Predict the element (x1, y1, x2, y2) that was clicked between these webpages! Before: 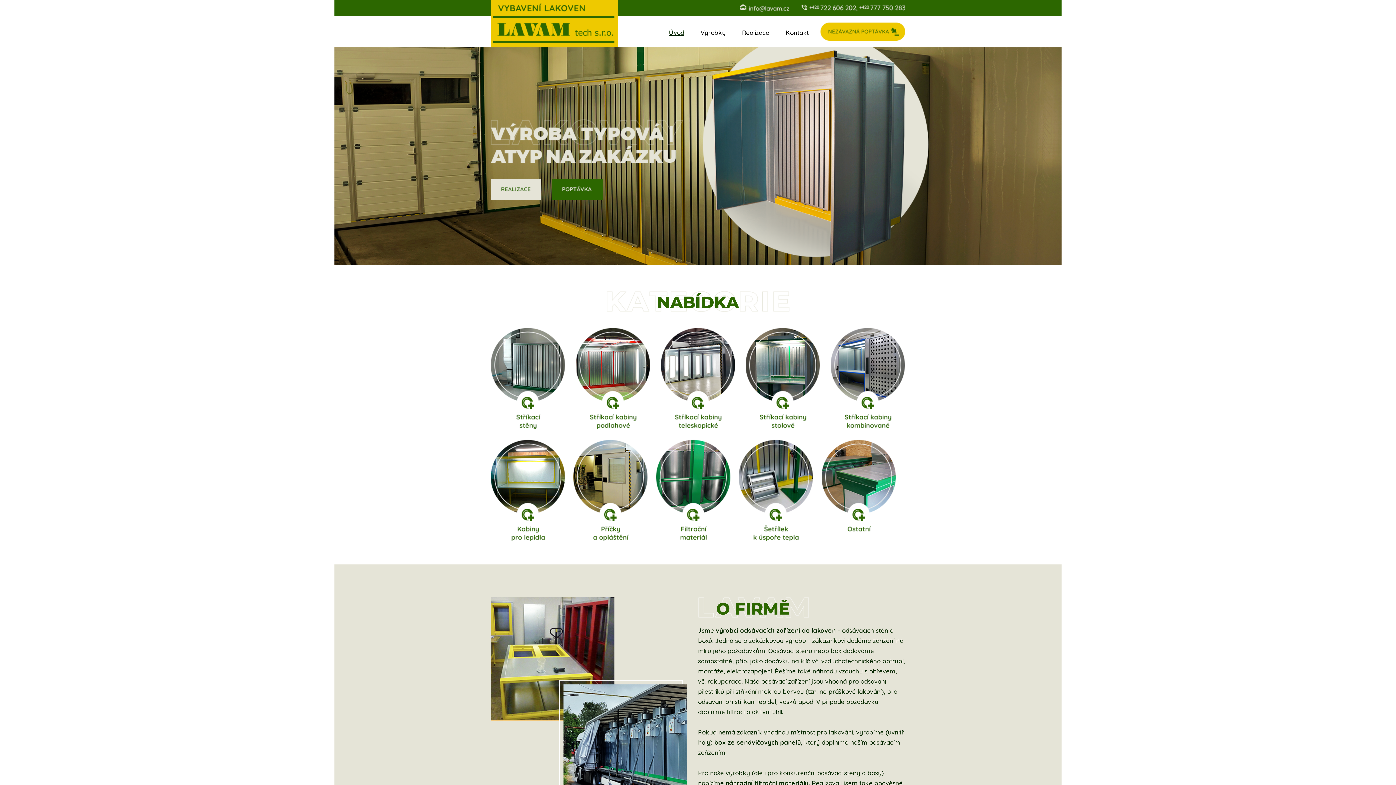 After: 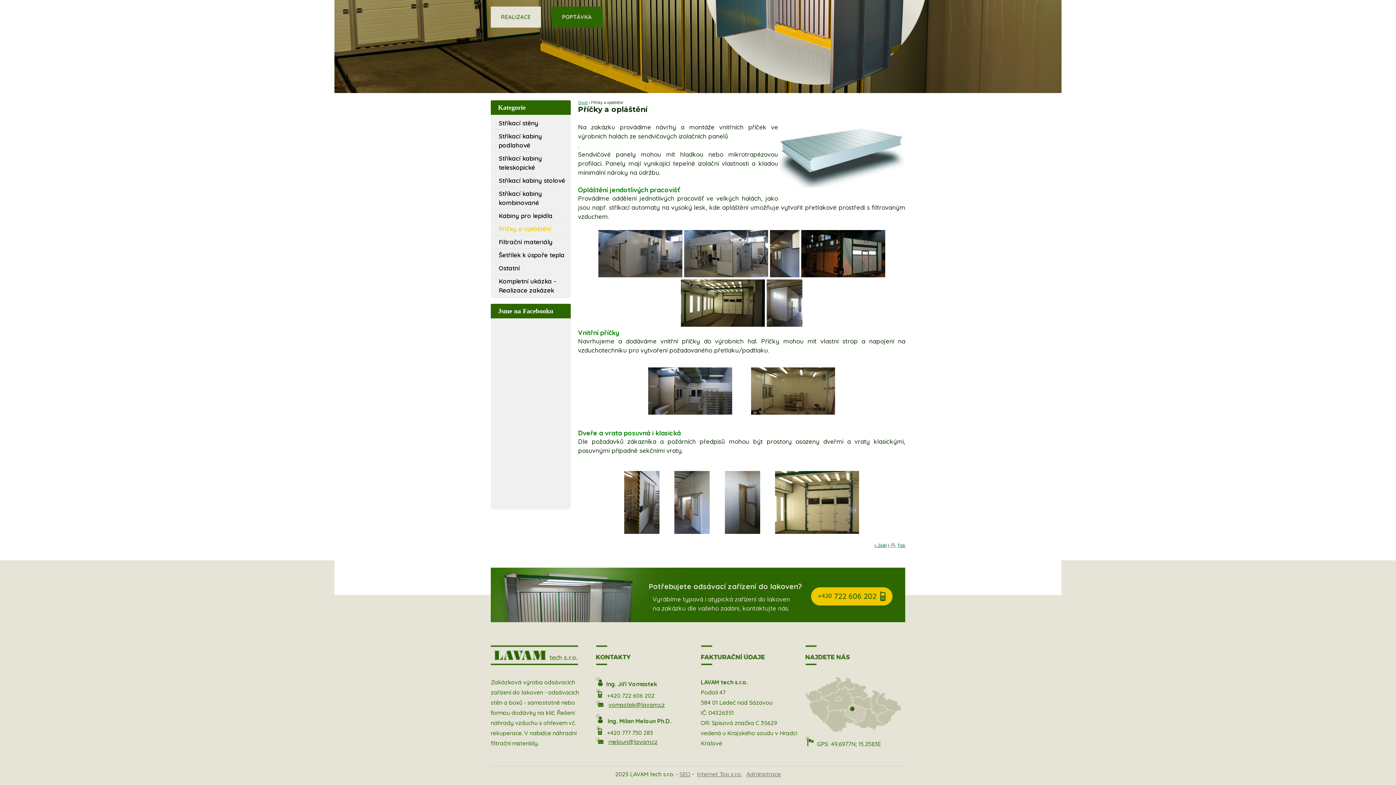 Action: bbox: (573, 538, 648, 543)